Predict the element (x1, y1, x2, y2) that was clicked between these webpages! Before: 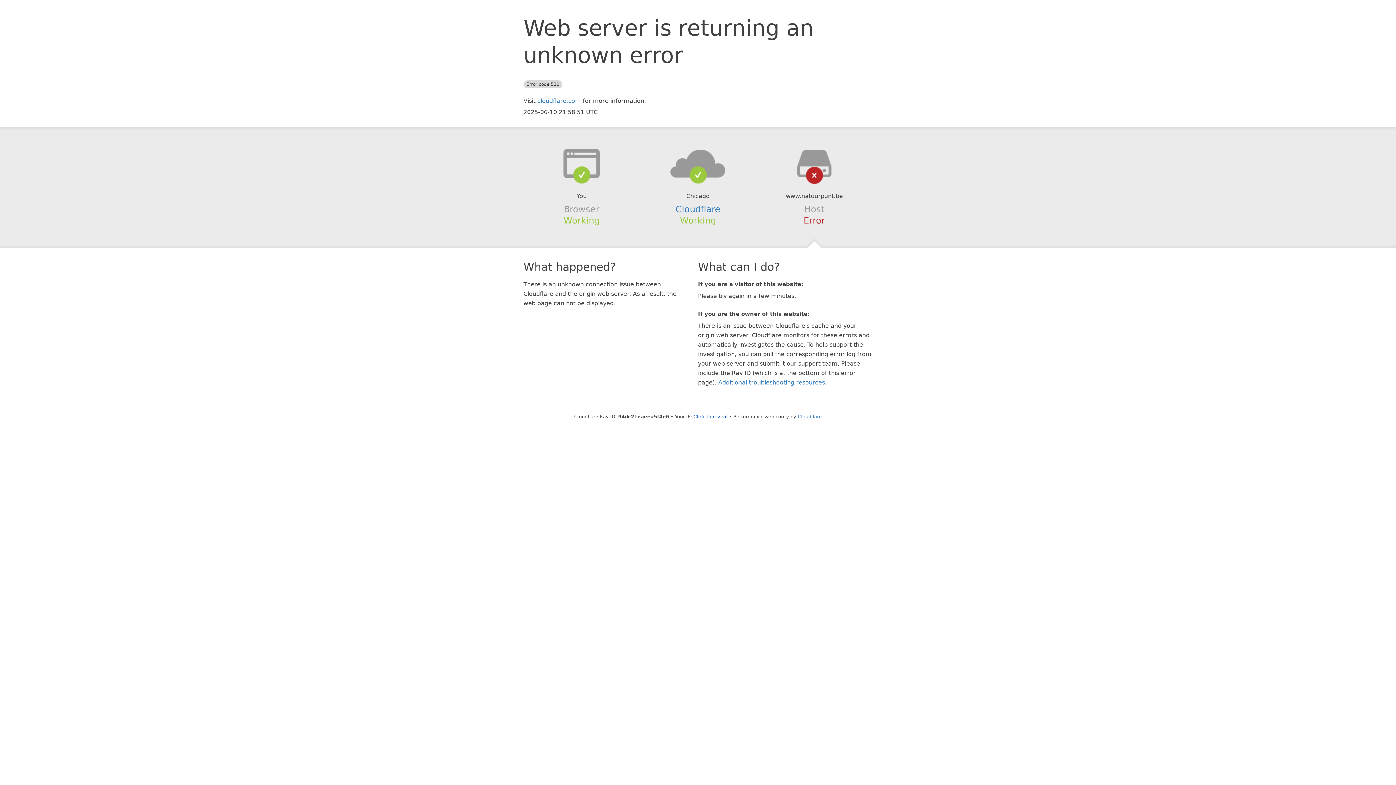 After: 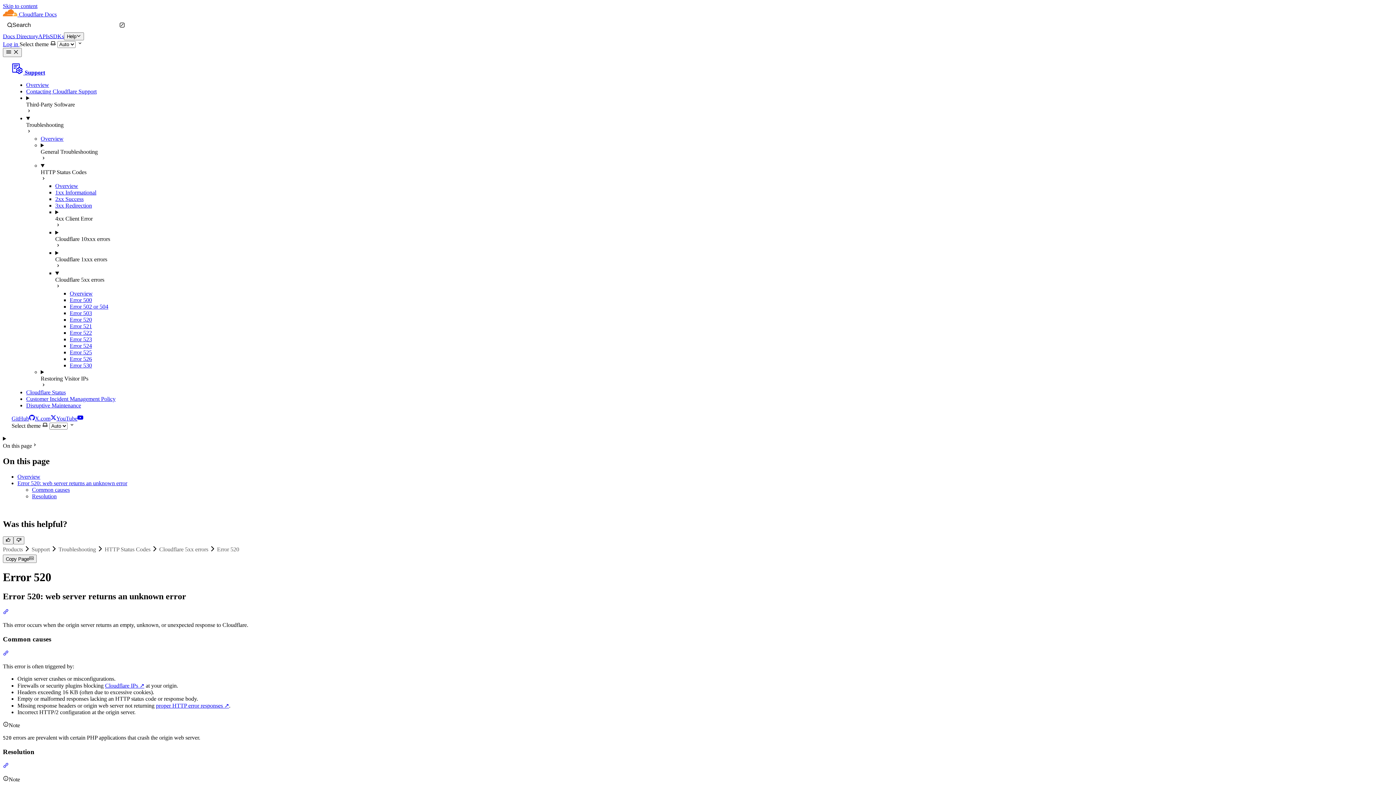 Action: bbox: (718, 379, 825, 386) label: Additional troubleshooting resources